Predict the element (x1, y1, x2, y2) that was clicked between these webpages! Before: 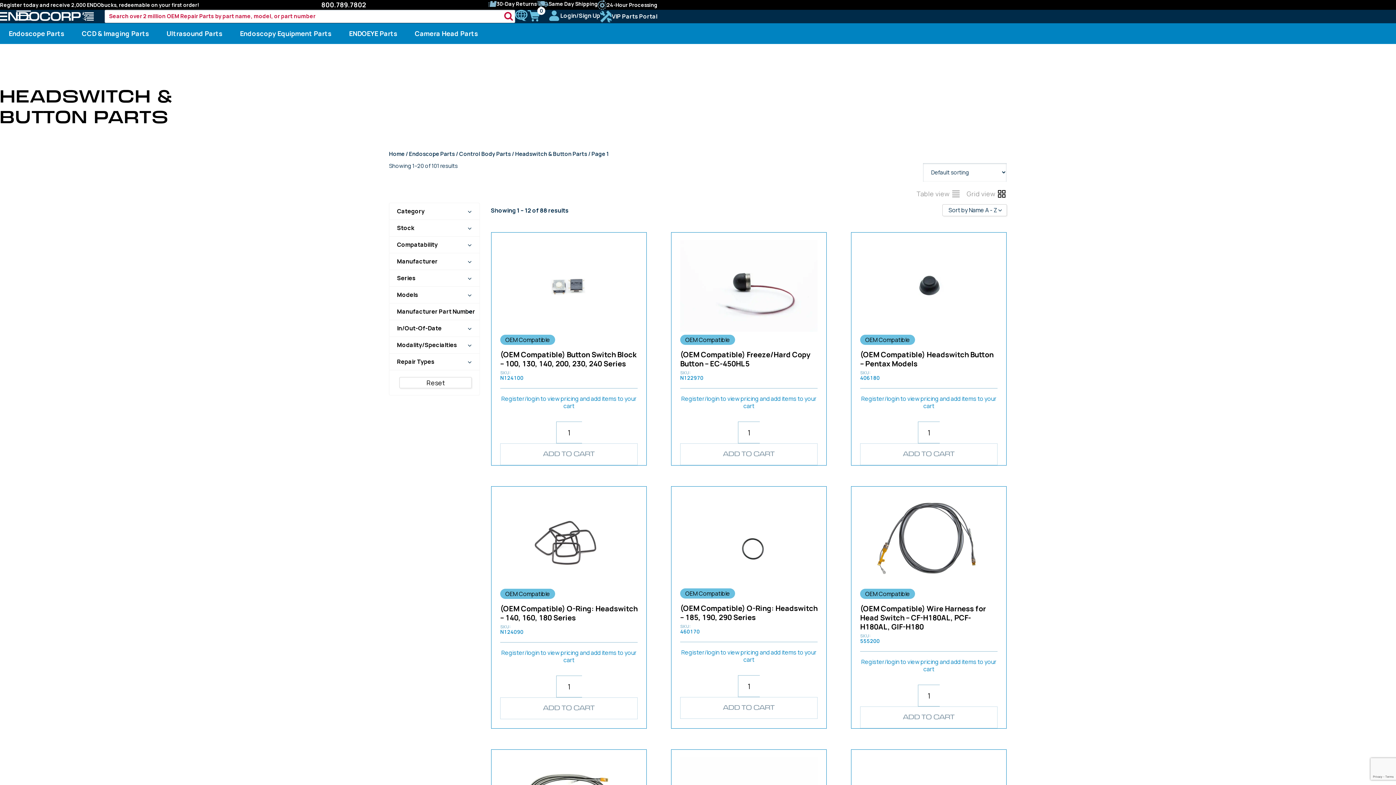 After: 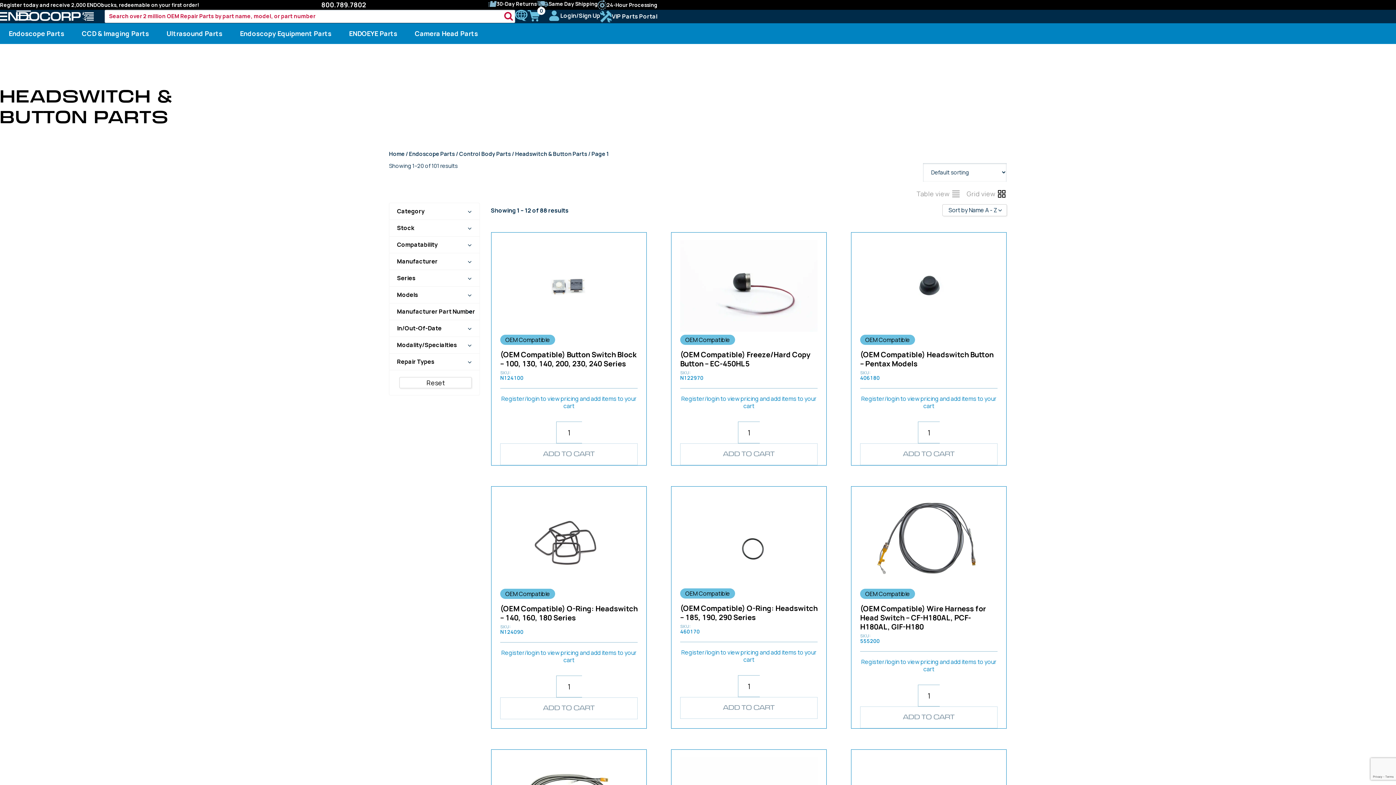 Action: bbox: (501, 649, 636, 664) label: Register/login to view pricing and add items to your cart